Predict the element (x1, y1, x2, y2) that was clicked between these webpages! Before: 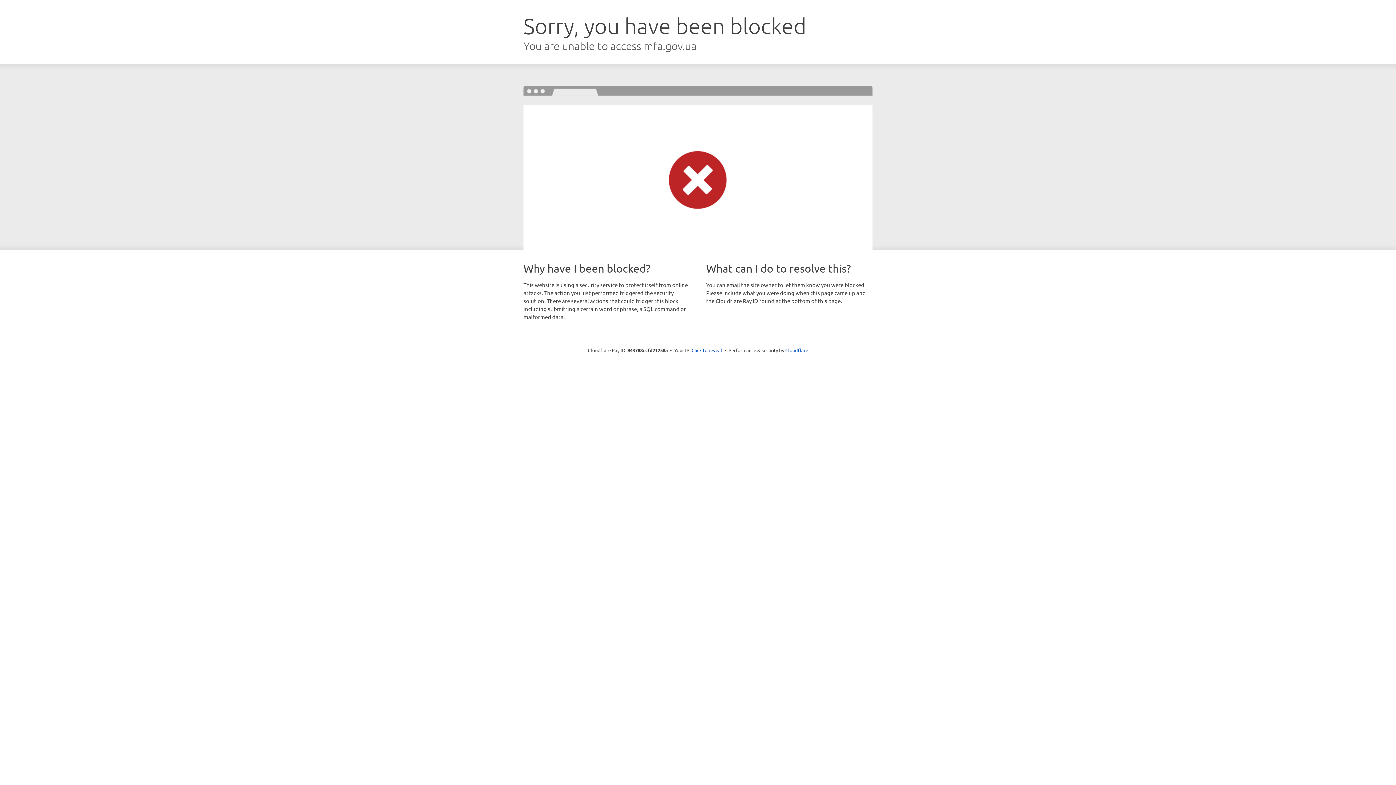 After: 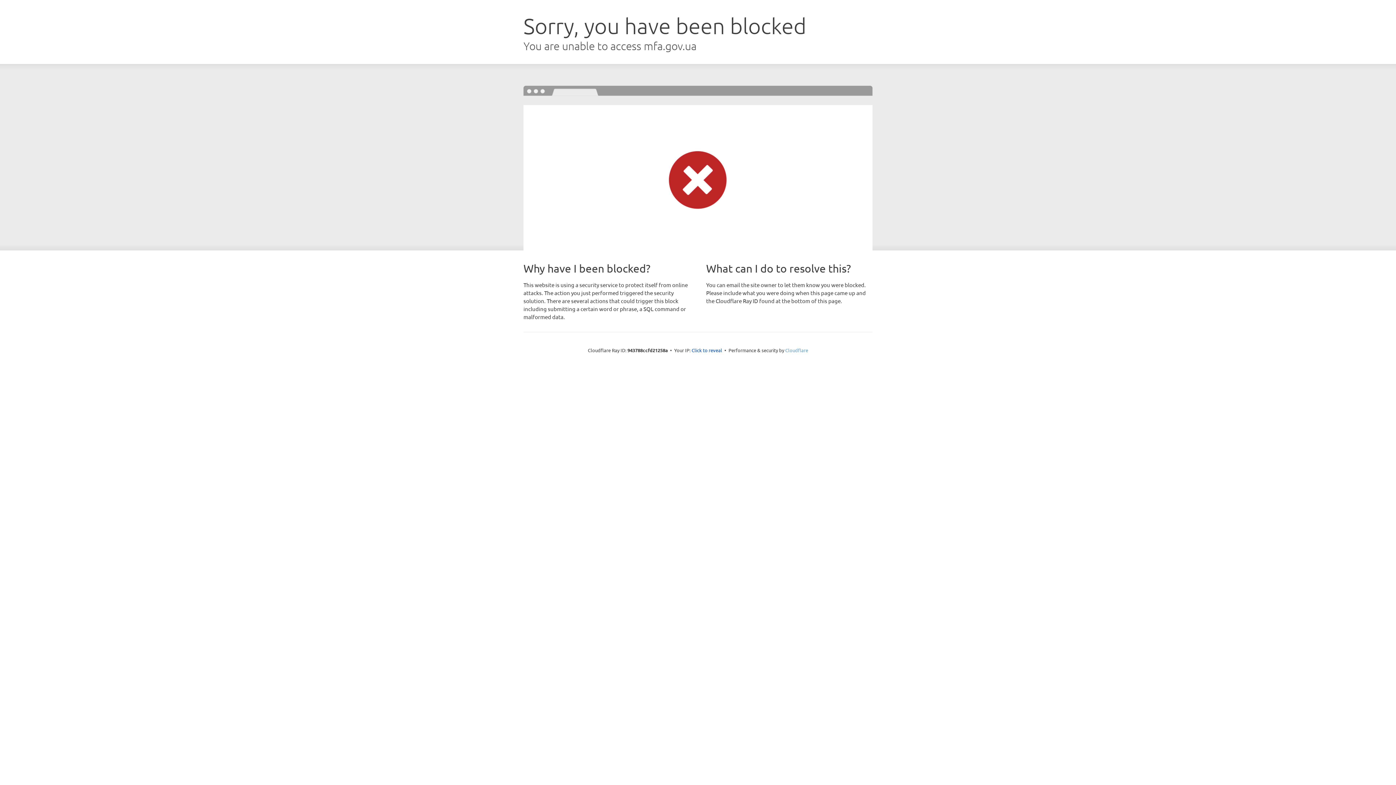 Action: label: Cloudflare bbox: (785, 347, 808, 353)